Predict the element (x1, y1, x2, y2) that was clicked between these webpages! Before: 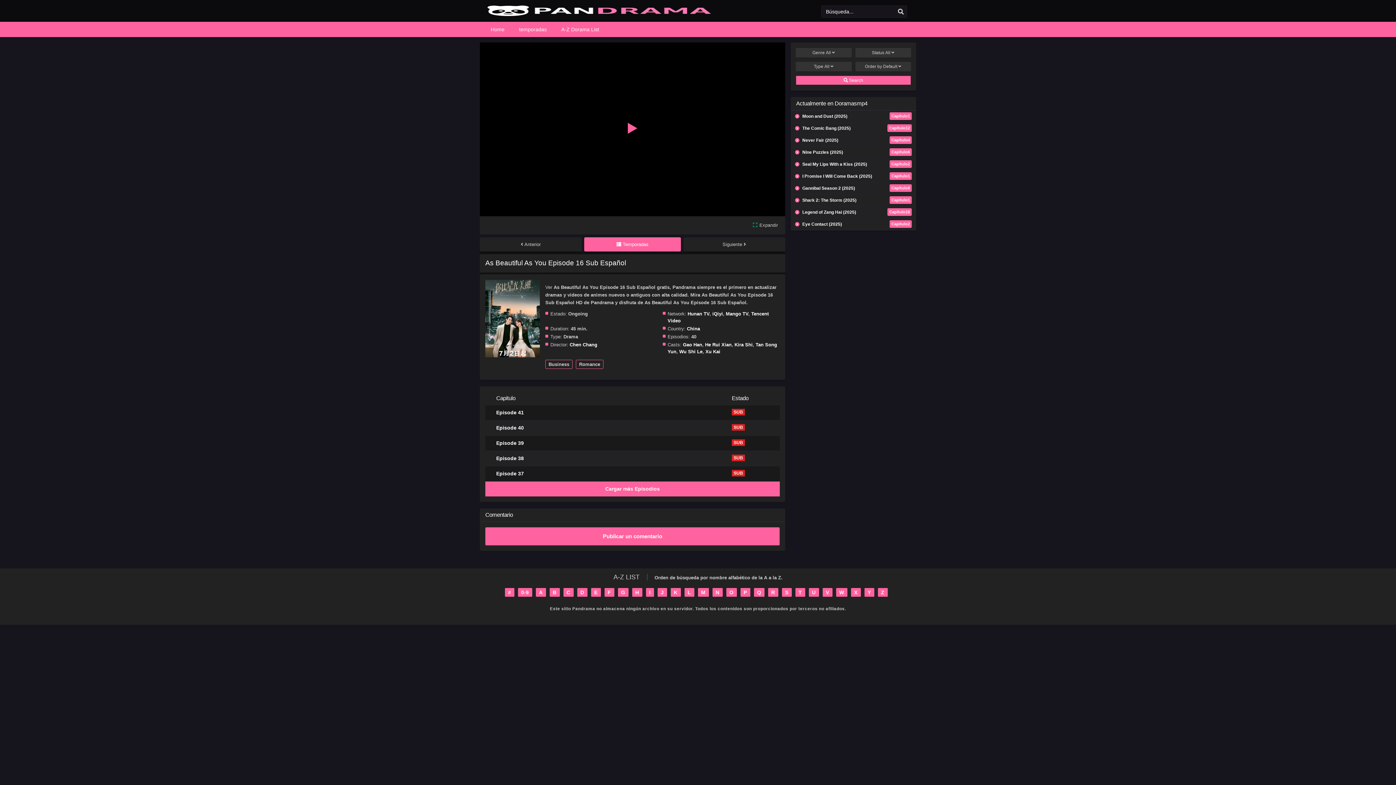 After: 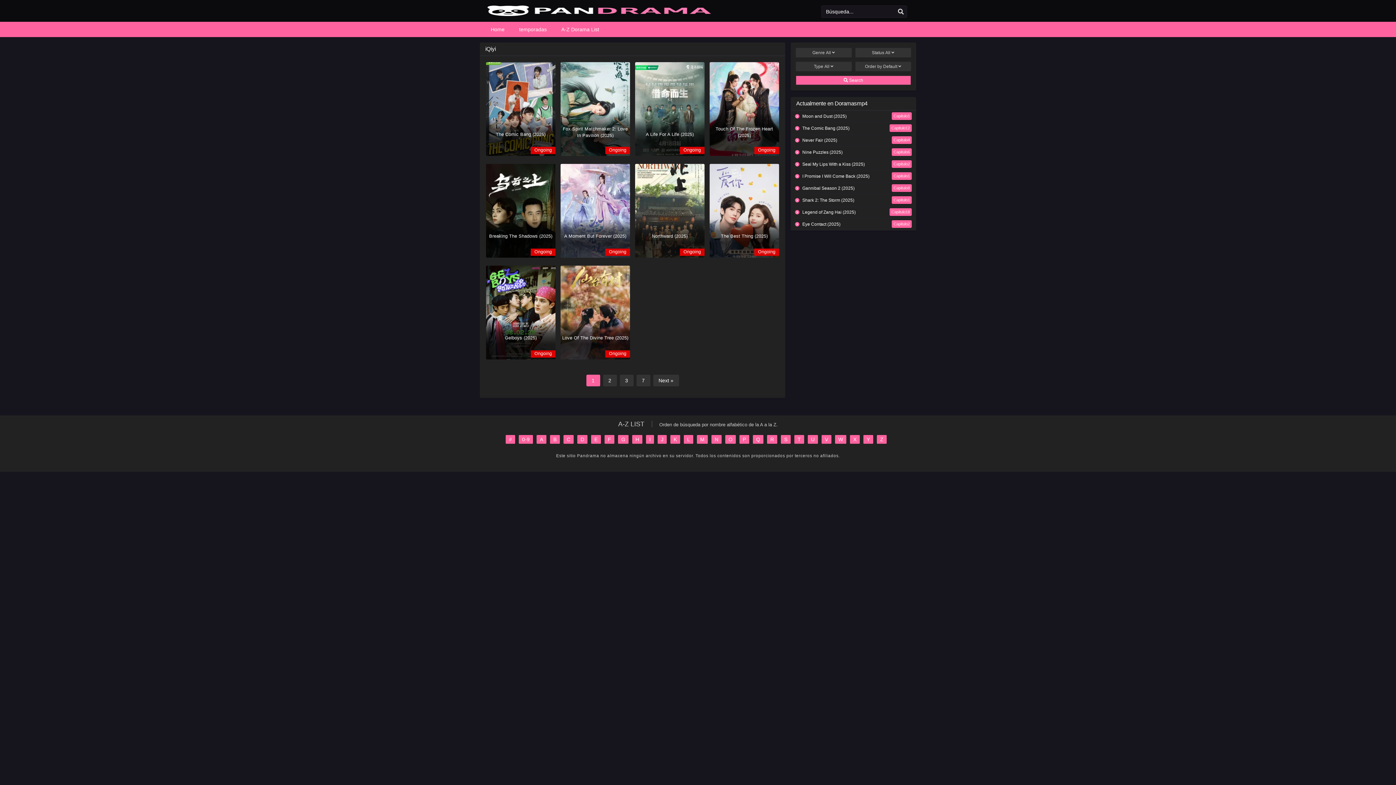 Action: label: iQiyi bbox: (712, 311, 723, 316)